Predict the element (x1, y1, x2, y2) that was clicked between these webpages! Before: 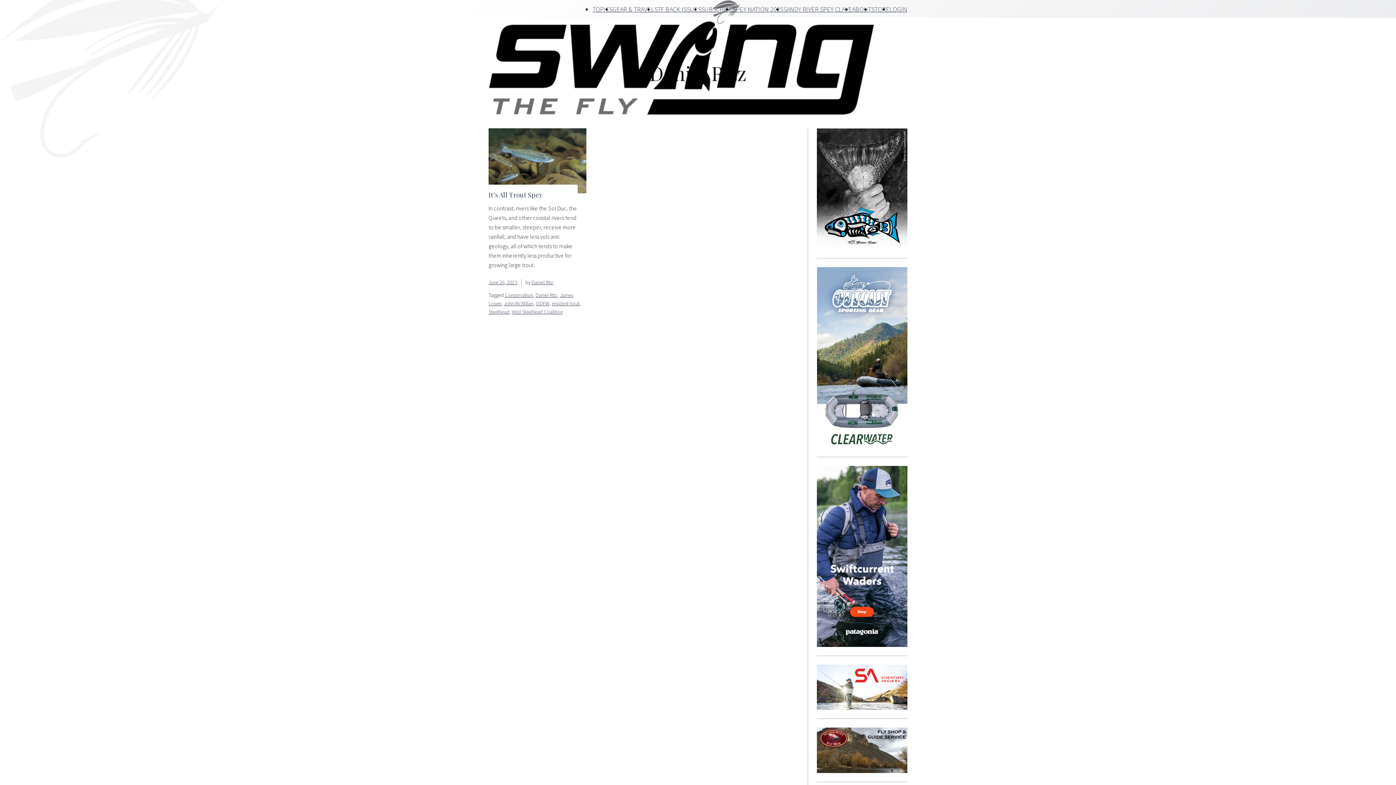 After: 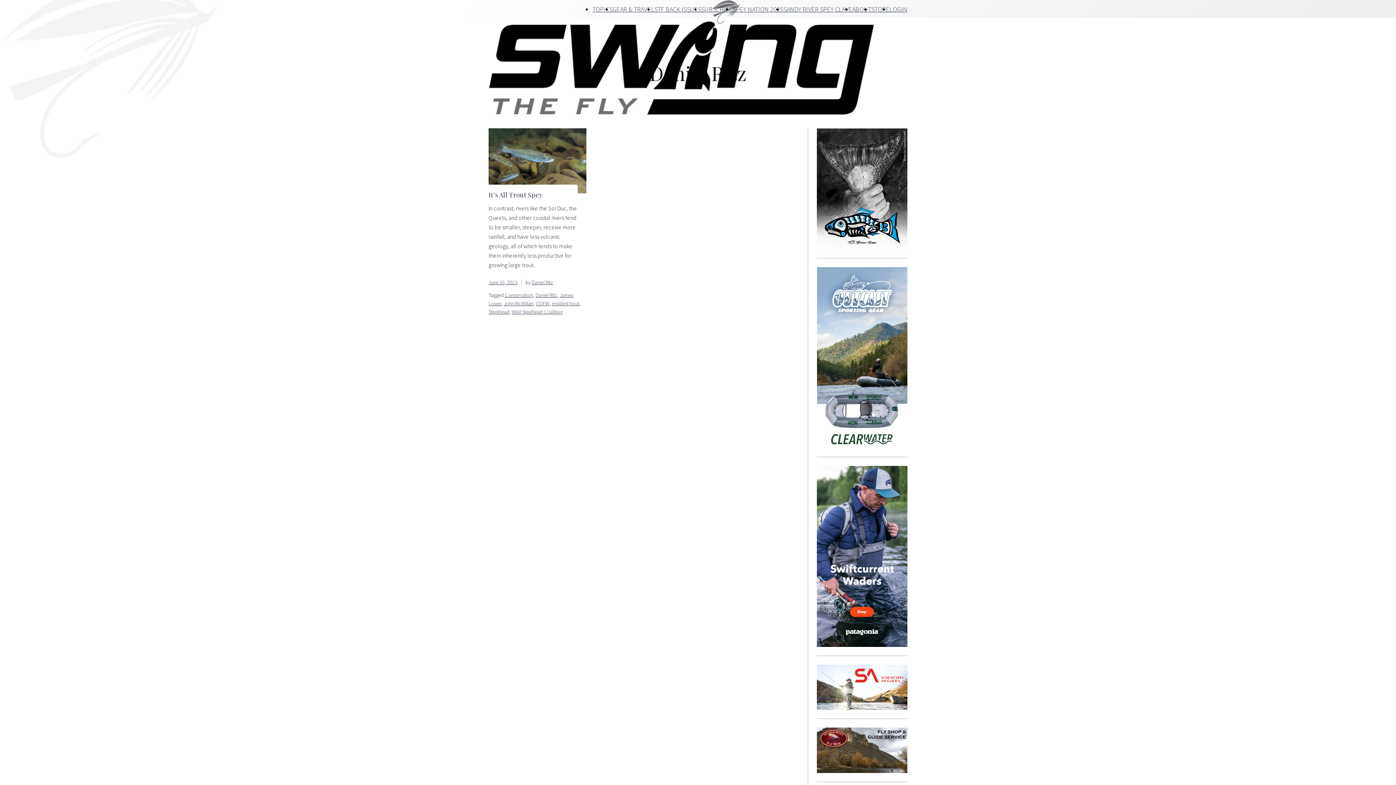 Action: bbox: (535, 292, 557, 298) label: Daniel Ritz